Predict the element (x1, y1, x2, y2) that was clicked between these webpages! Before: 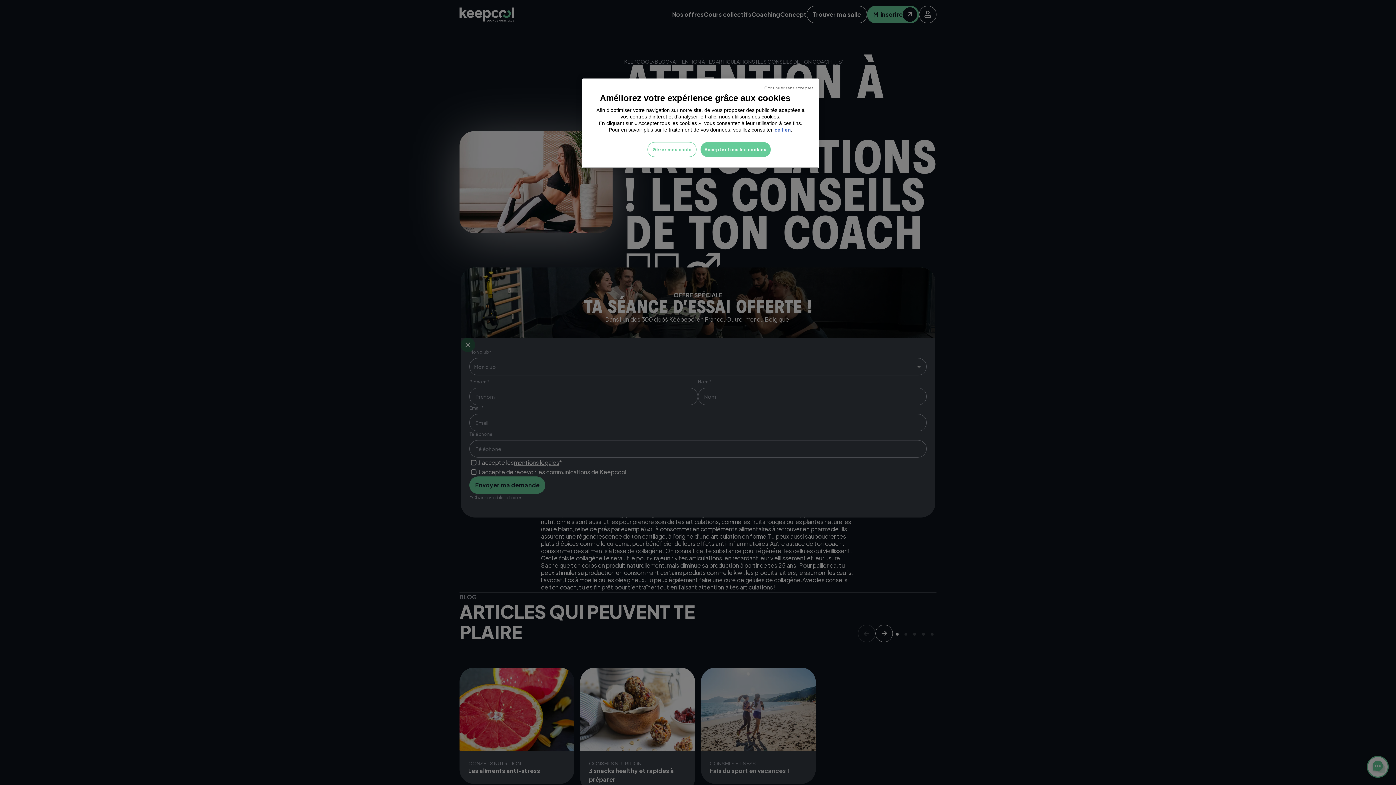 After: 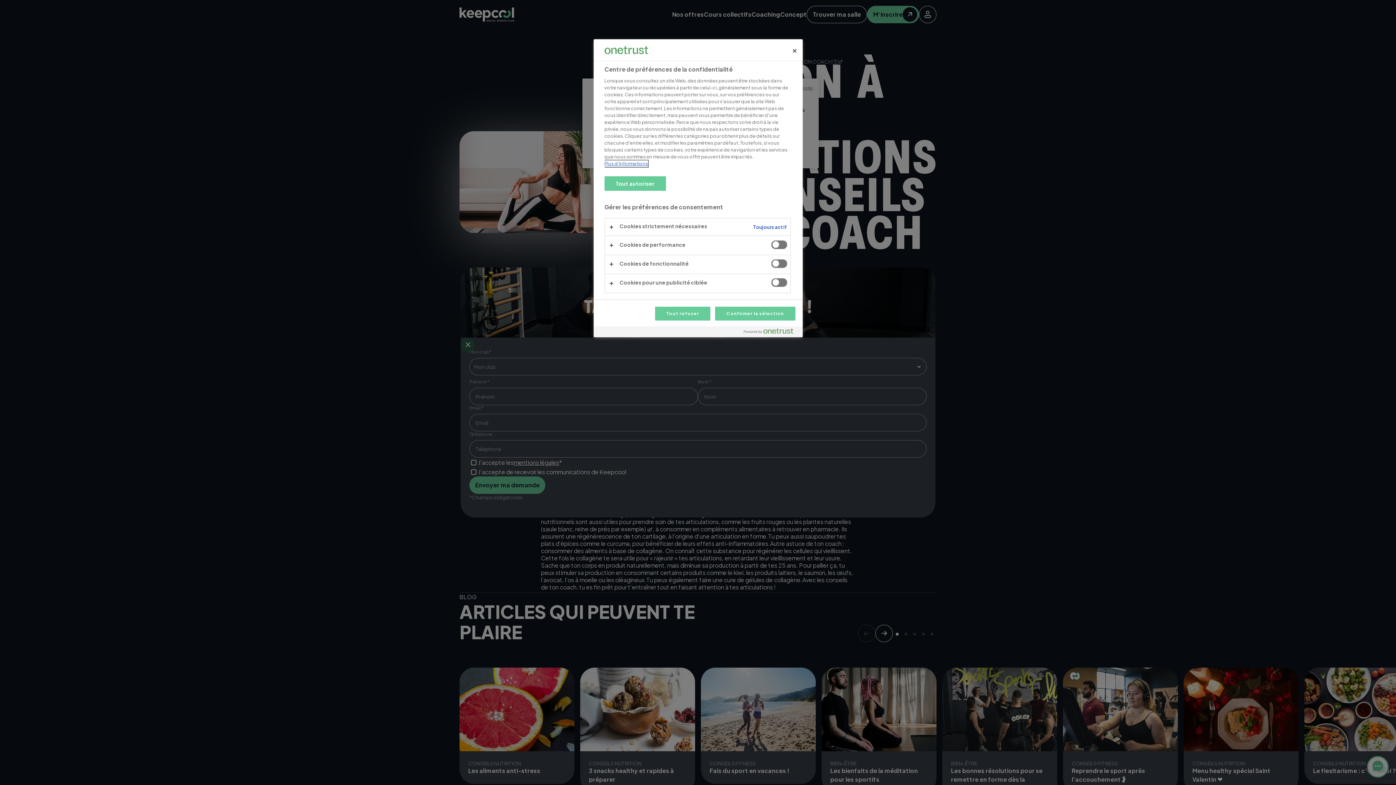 Action: bbox: (647, 142, 696, 157) label: Gérer mes choix